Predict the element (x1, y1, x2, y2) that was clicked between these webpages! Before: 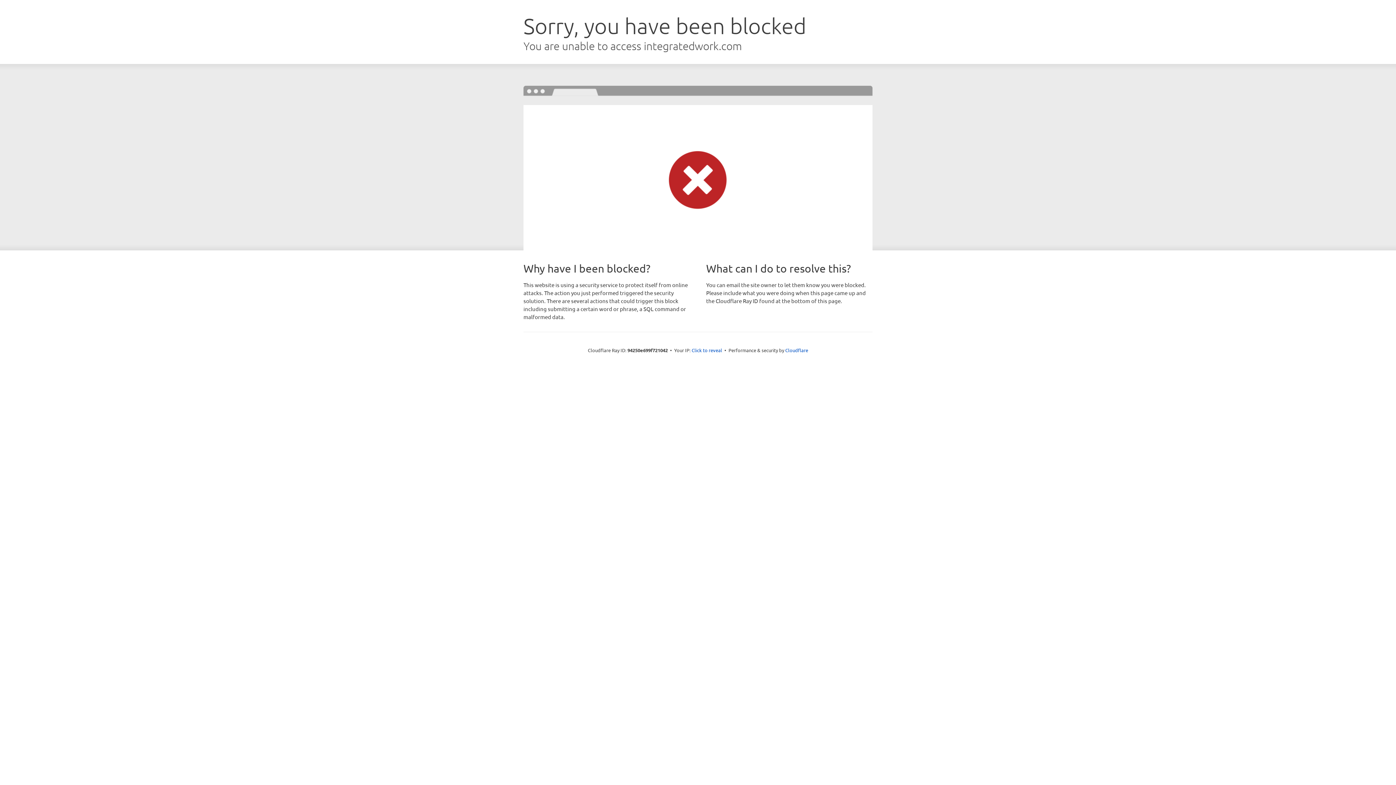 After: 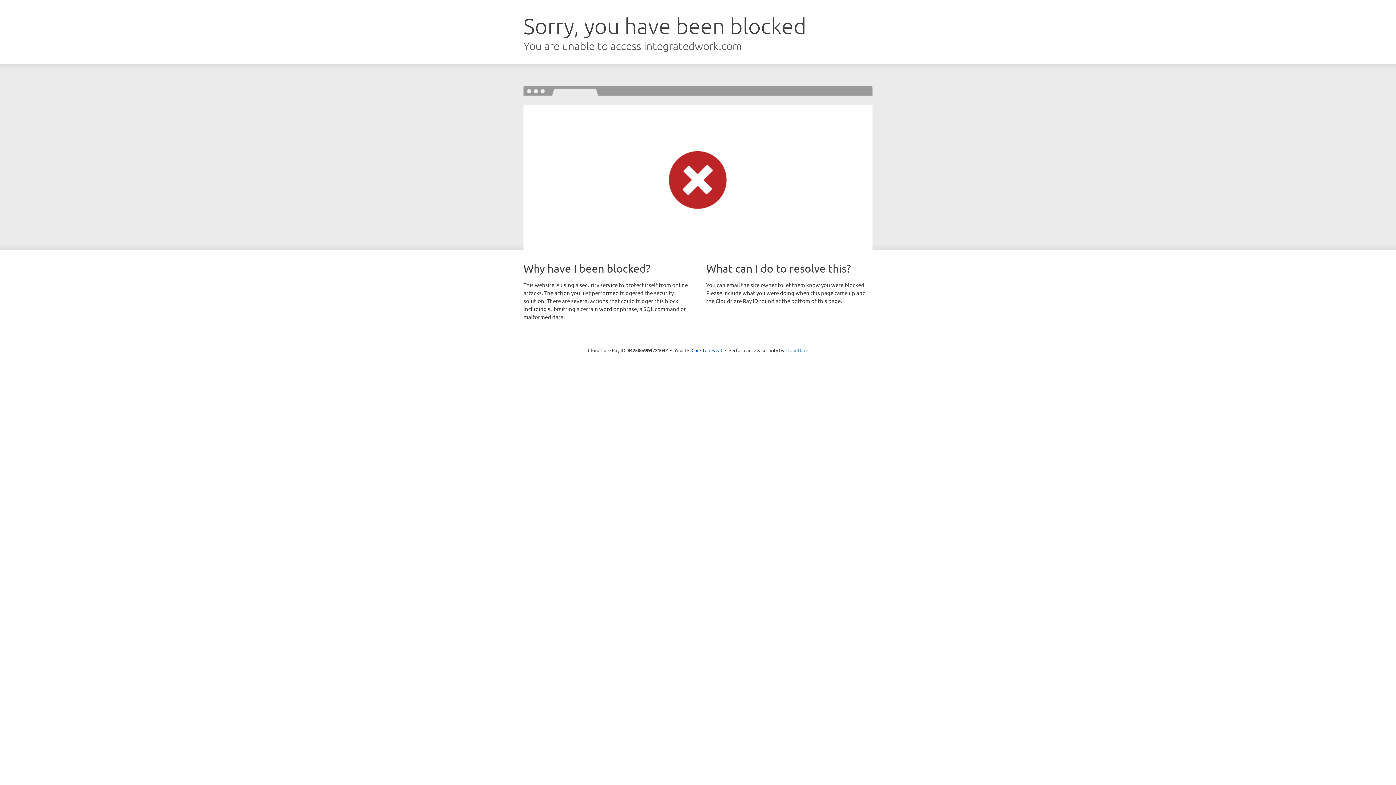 Action: bbox: (785, 347, 808, 353) label: Cloudflare